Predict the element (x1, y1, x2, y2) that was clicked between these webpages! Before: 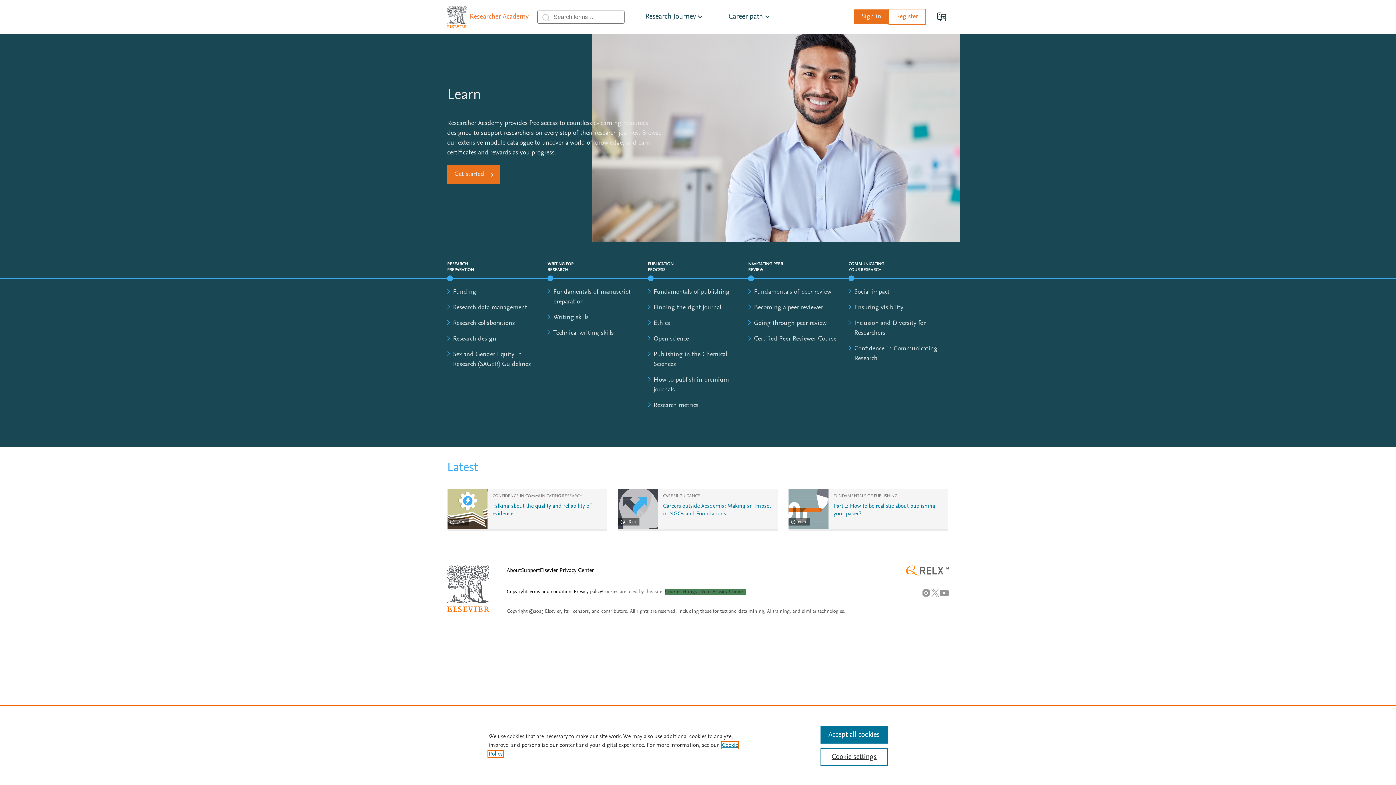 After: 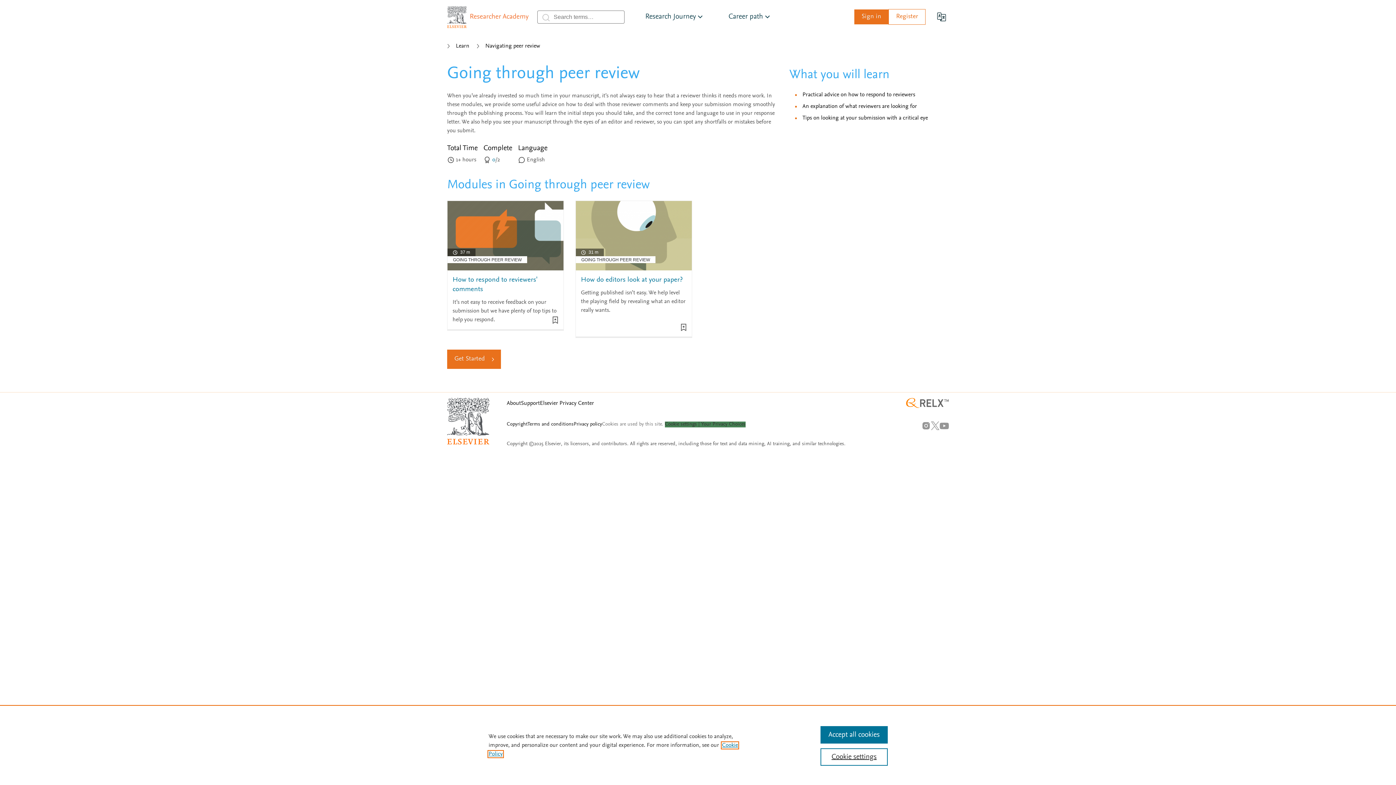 Action: label: Going through peer review bbox: (754, 320, 826, 326)